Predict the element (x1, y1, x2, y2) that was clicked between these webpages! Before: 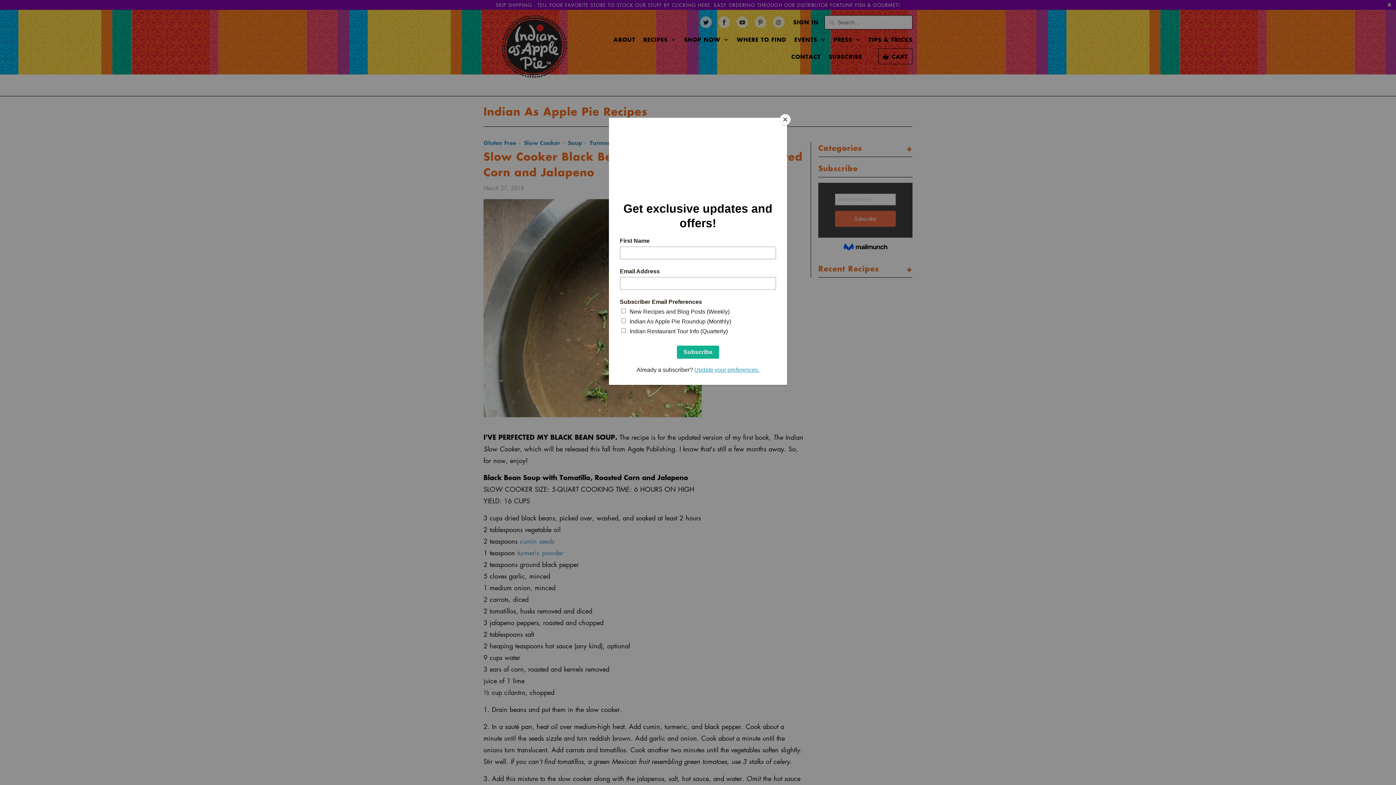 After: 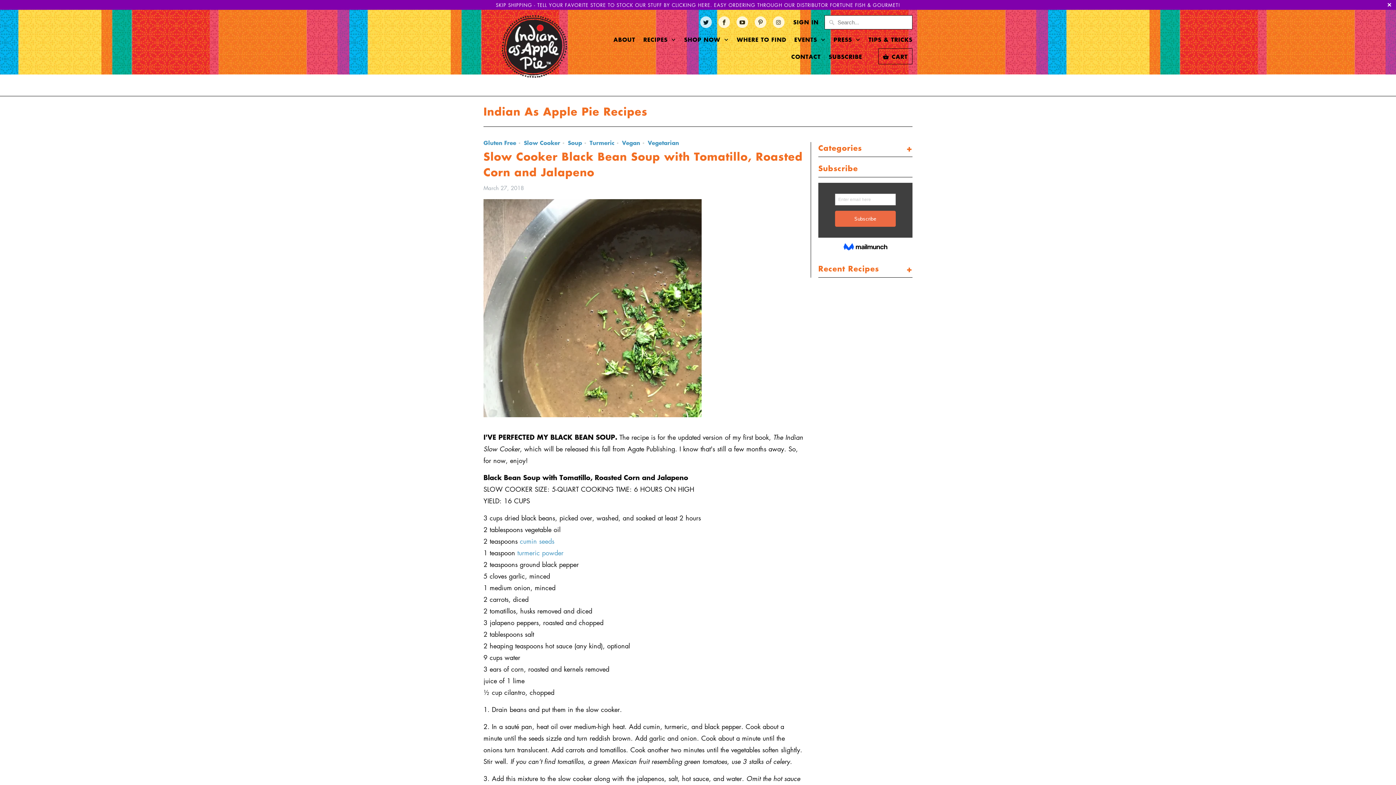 Action: label: Close bbox: (780, 114, 790, 125)